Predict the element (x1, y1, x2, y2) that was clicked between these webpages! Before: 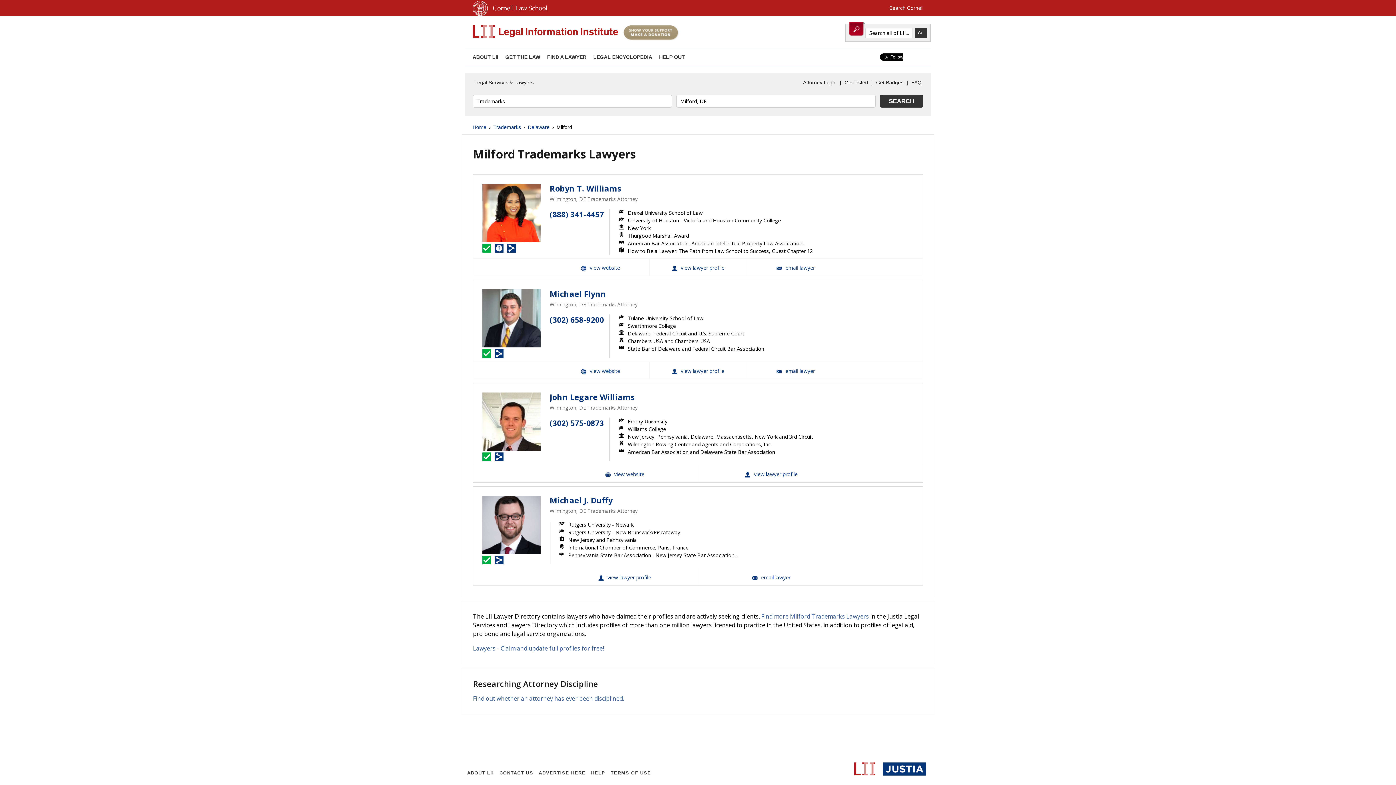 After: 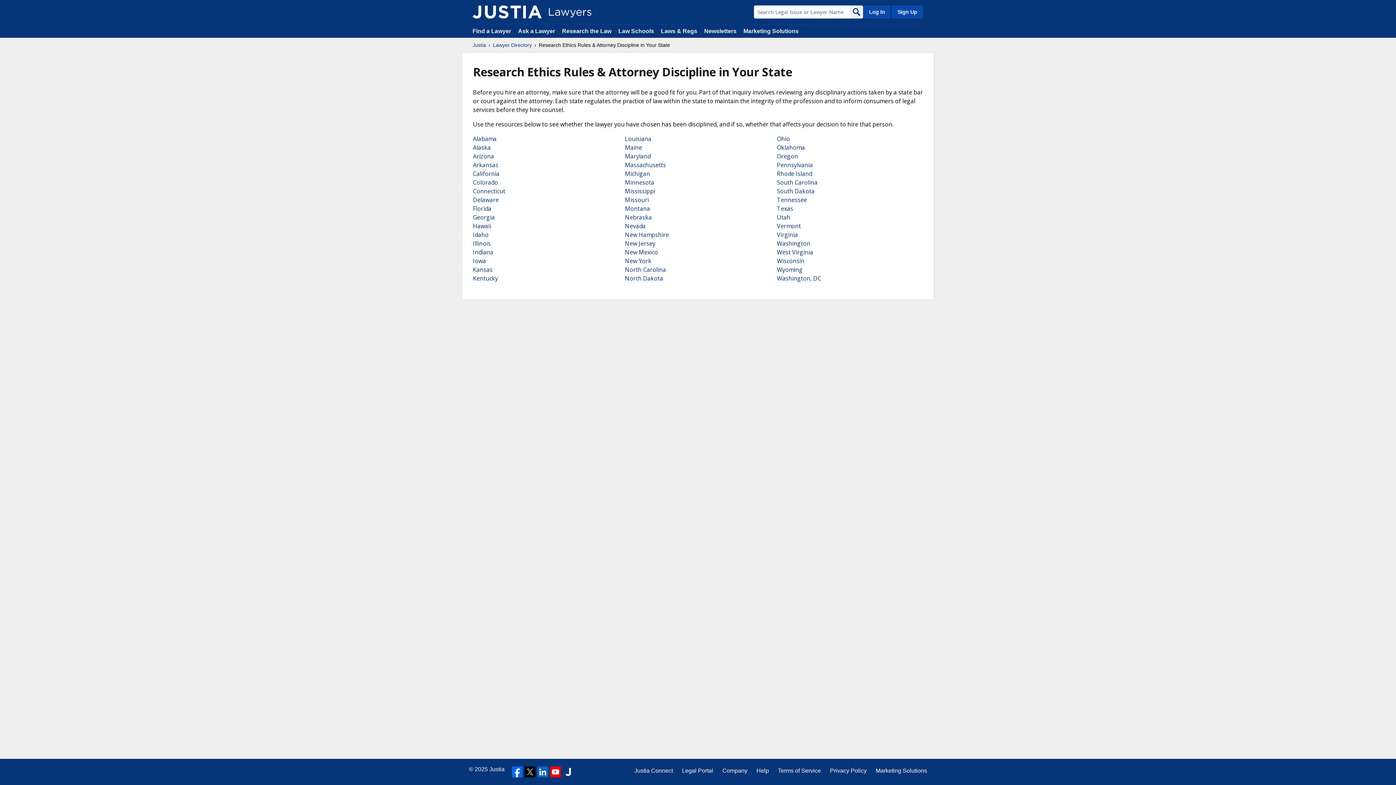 Action: label: Find out whether an attorney has ever been disciplined. bbox: (473, 695, 624, 703)